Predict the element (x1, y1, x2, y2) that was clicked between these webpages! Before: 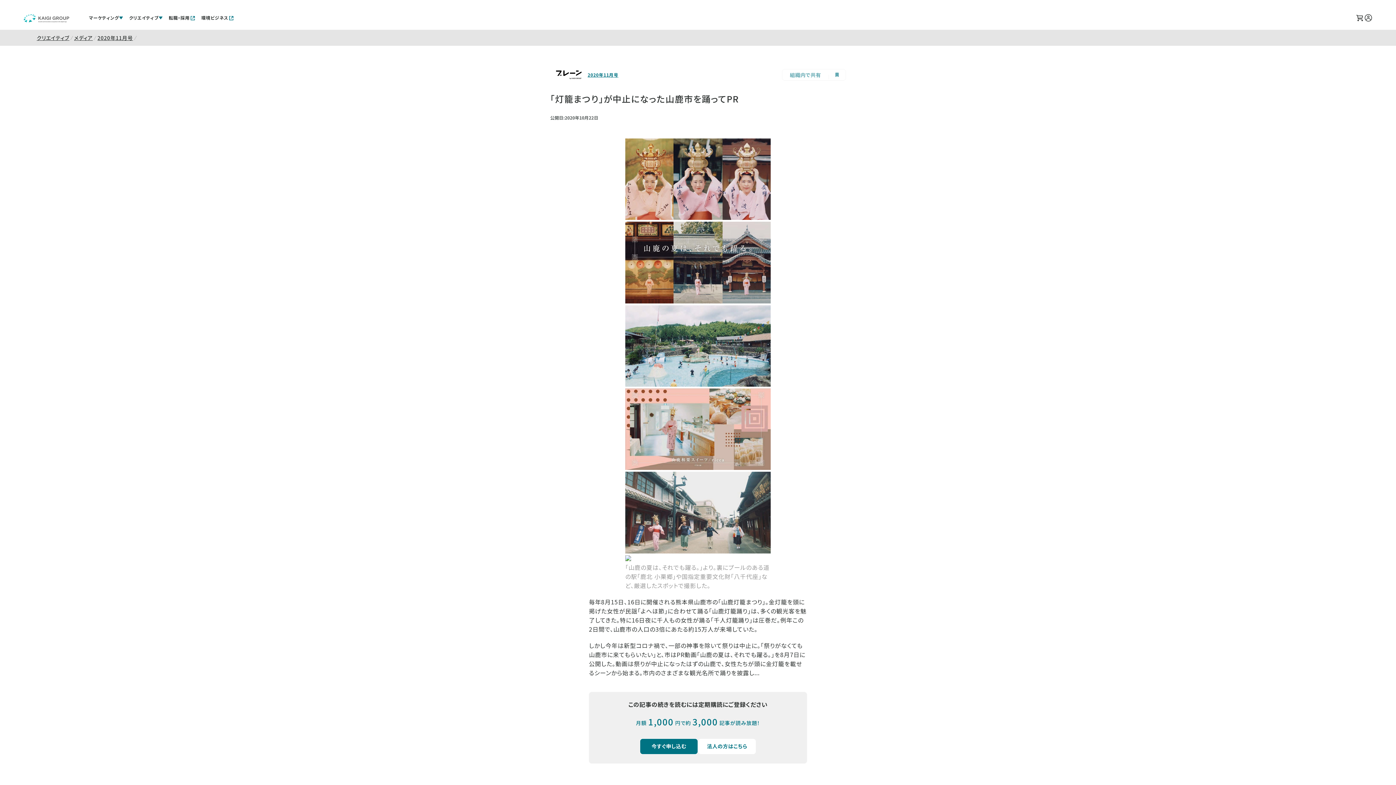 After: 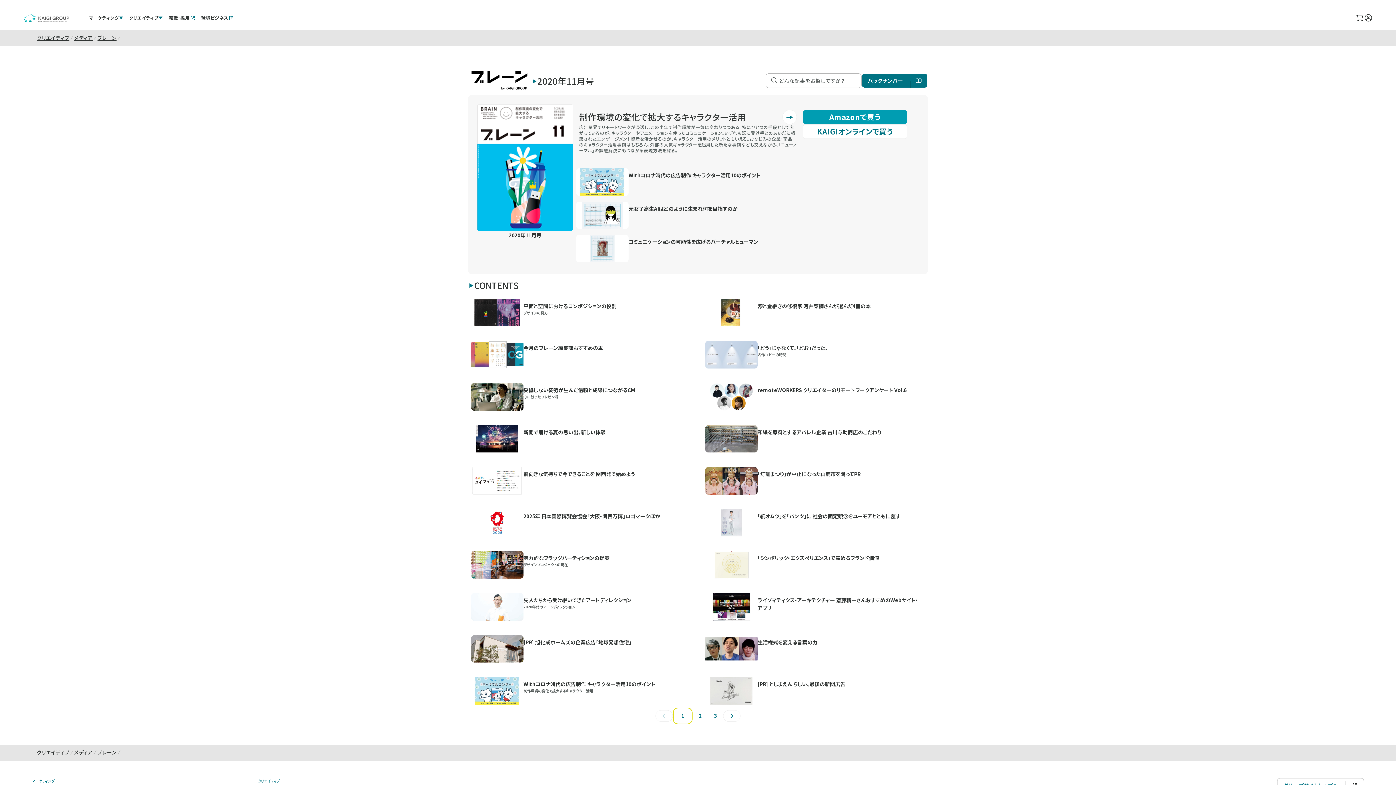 Action: label: 2020年11月号 bbox: (587, 72, 618, 77)